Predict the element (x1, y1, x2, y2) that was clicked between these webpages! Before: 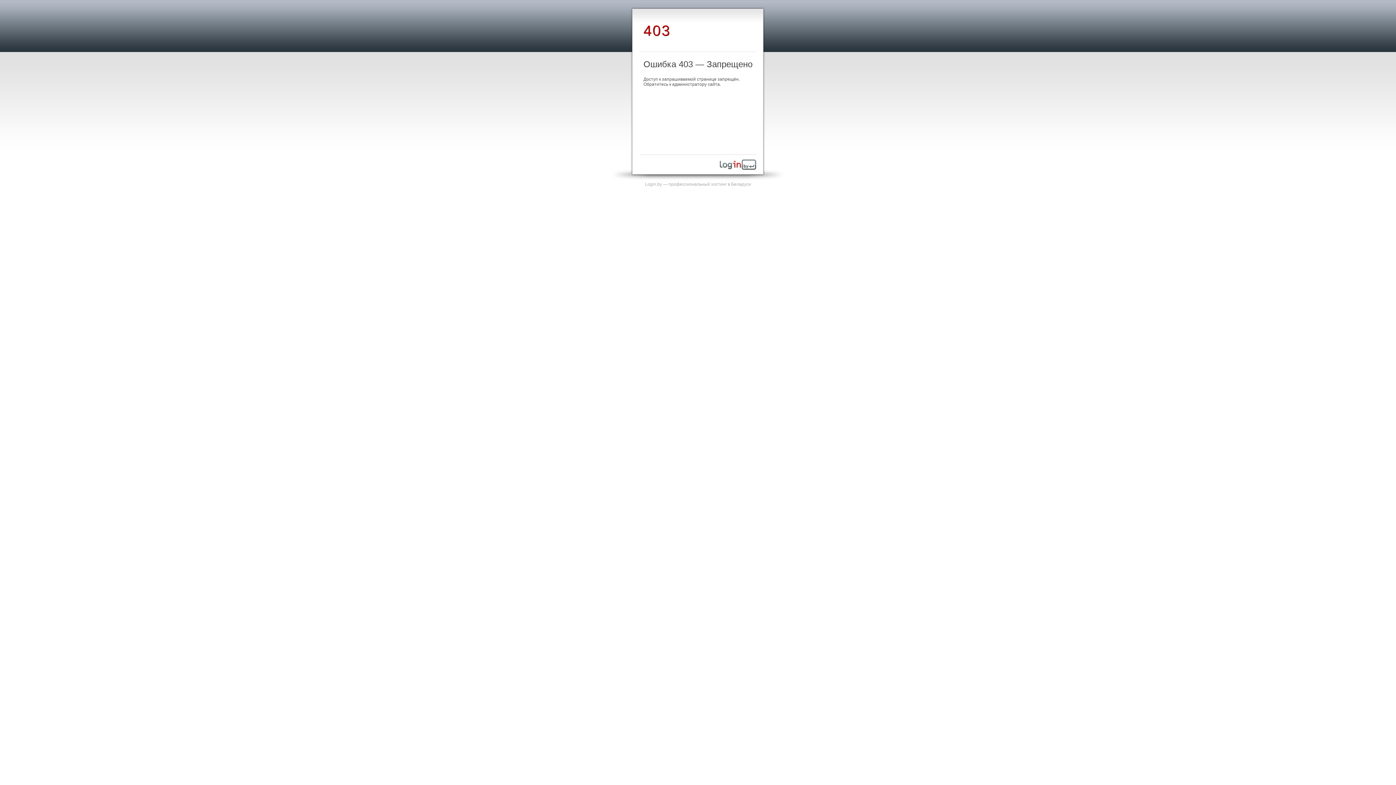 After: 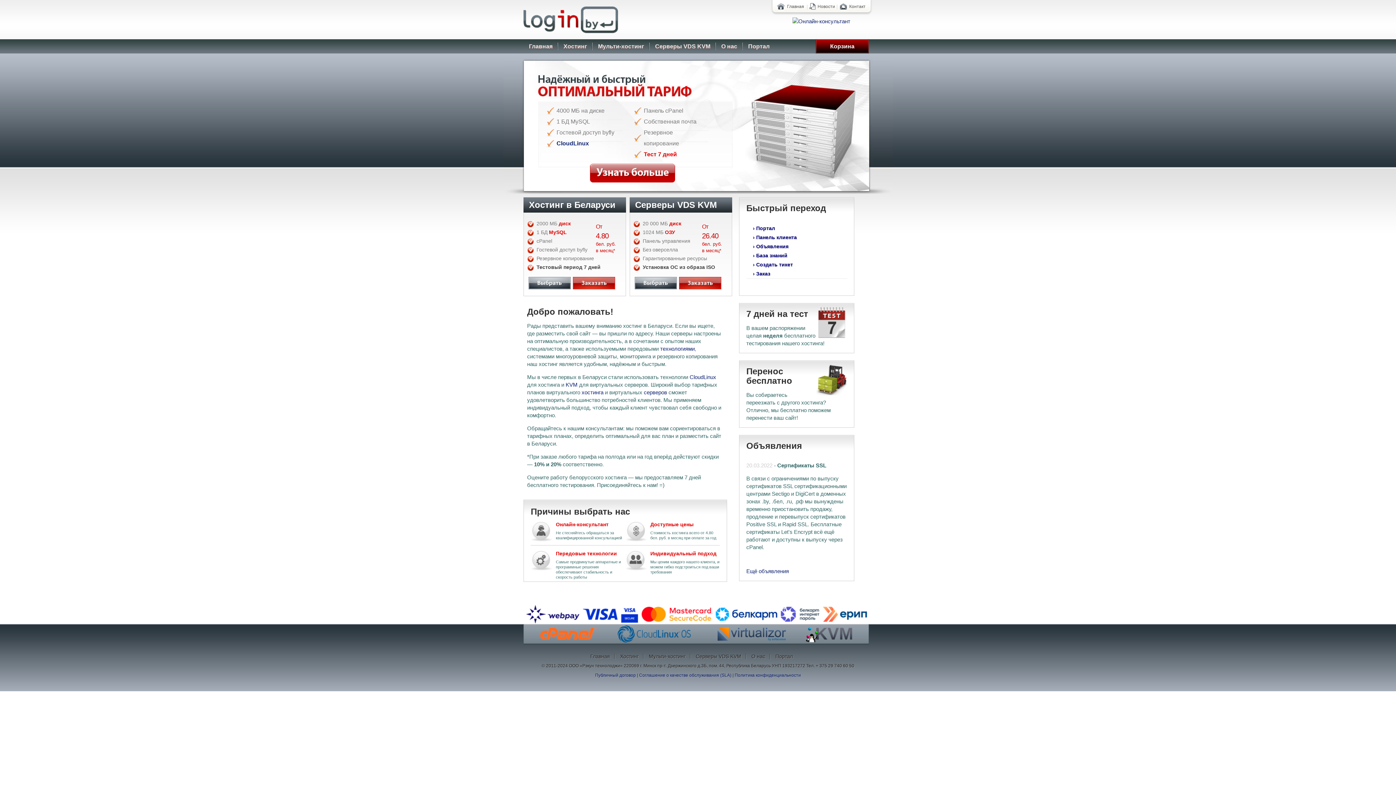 Action: label: Login.by — профессиональный хостинг в Беларуси bbox: (645, 181, 751, 186)